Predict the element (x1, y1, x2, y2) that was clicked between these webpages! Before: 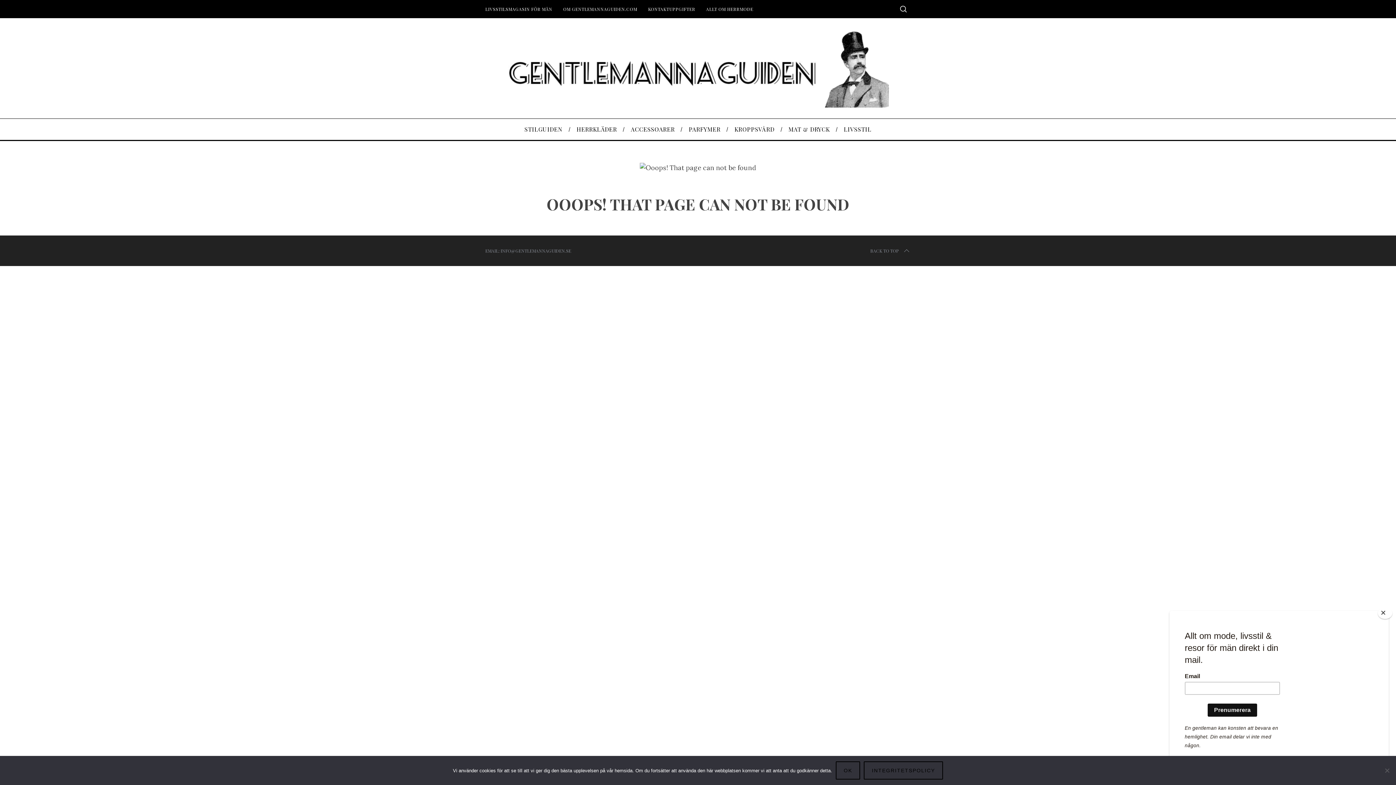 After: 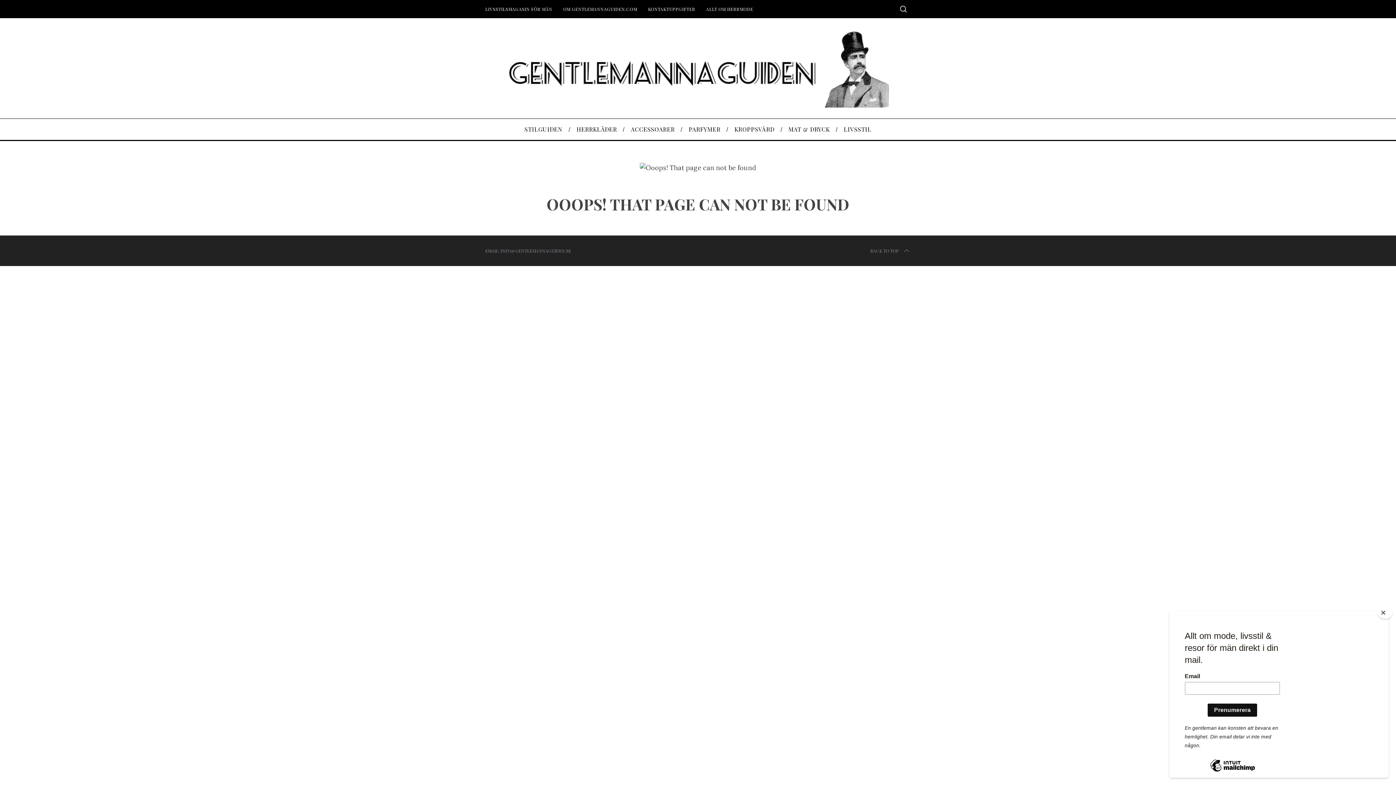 Action: bbox: (835, 761, 860, 780) label: Ok